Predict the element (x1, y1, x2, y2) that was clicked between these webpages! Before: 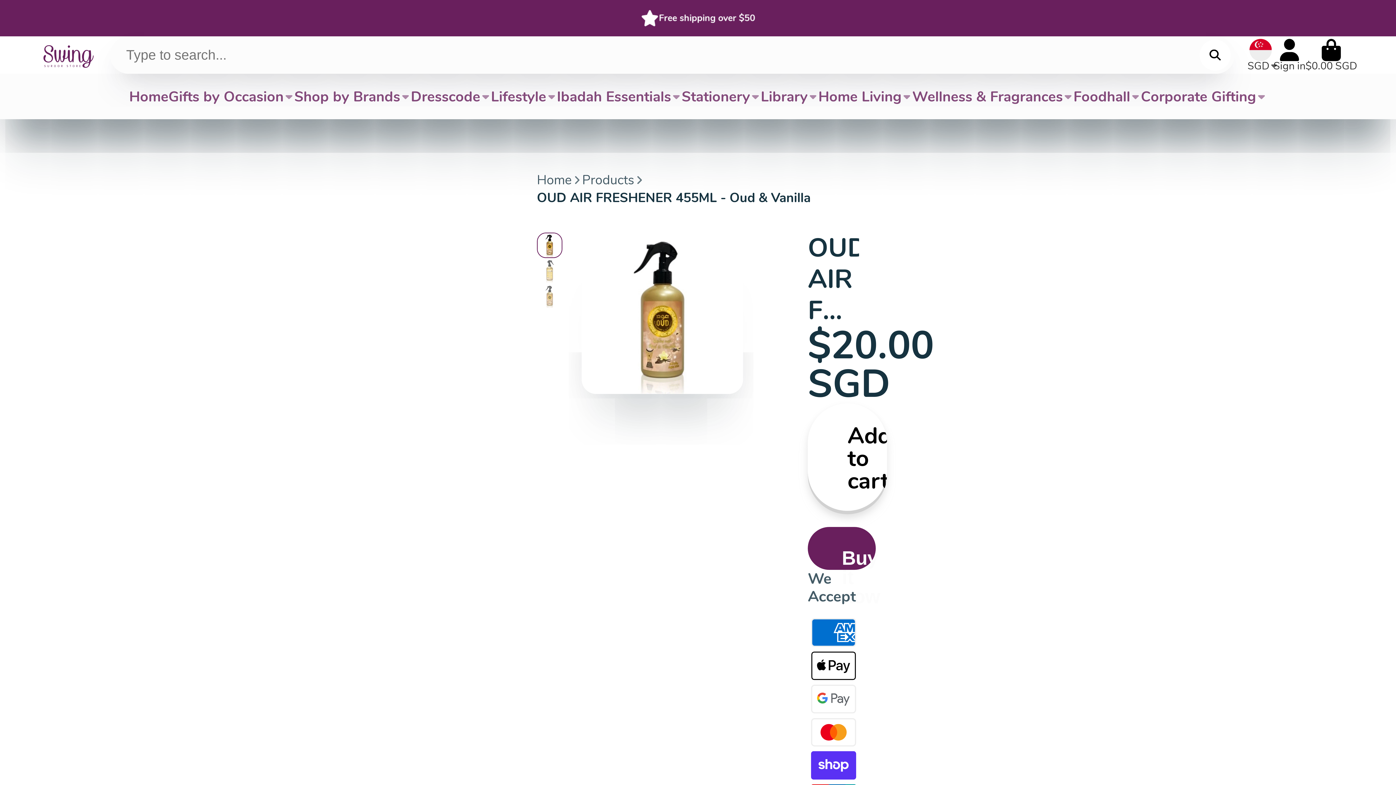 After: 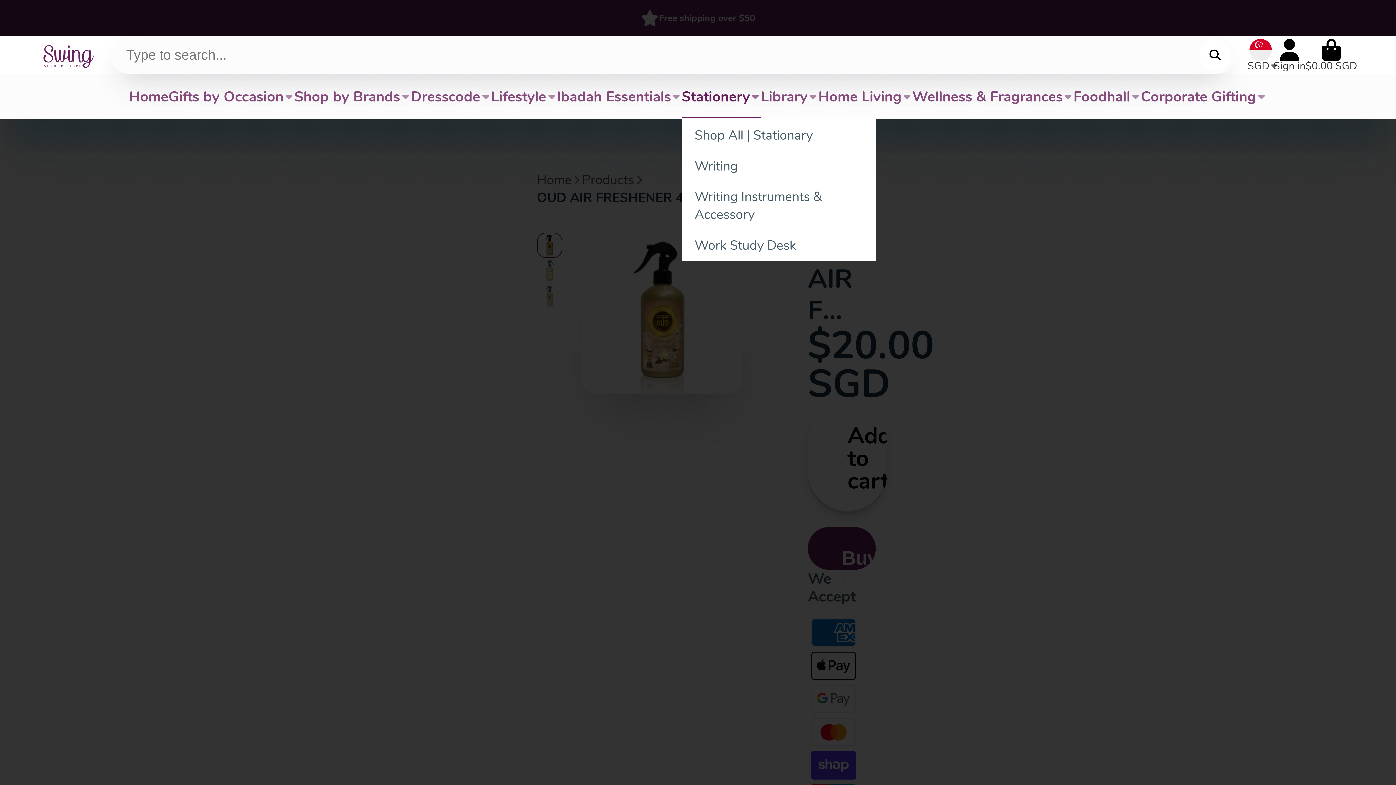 Action: label: Stationery bbox: (681, 73, 760, 119)